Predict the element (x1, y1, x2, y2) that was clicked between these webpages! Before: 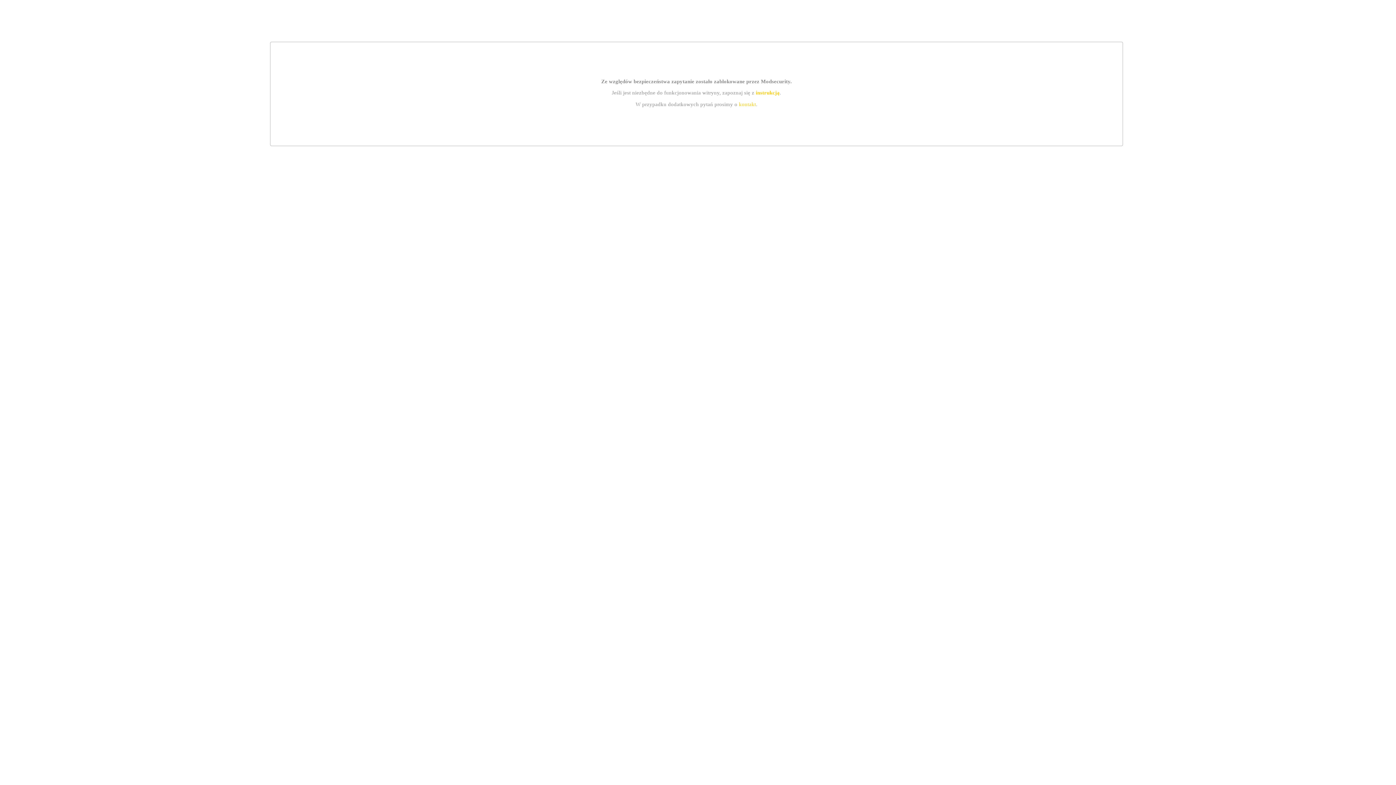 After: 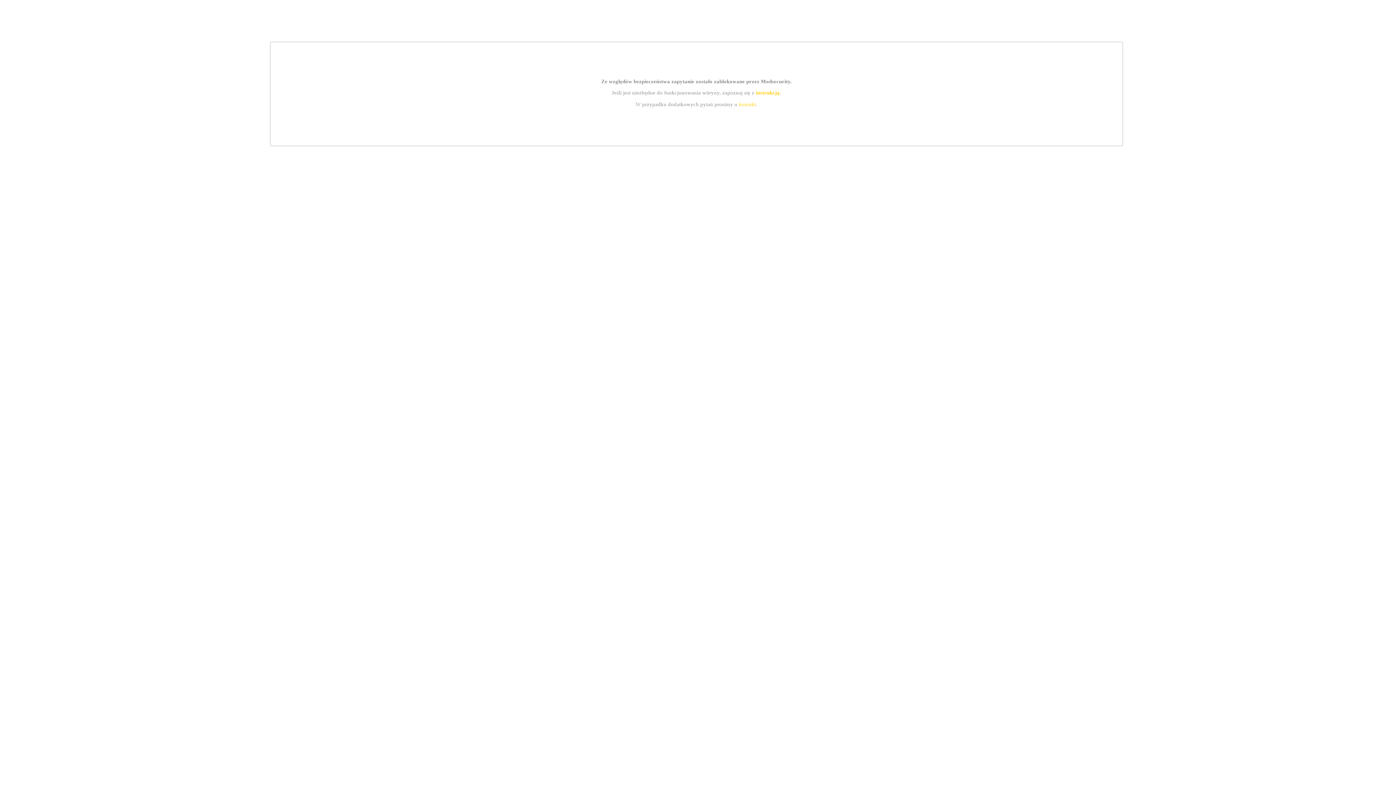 Action: bbox: (739, 101, 756, 107) label: kontakt